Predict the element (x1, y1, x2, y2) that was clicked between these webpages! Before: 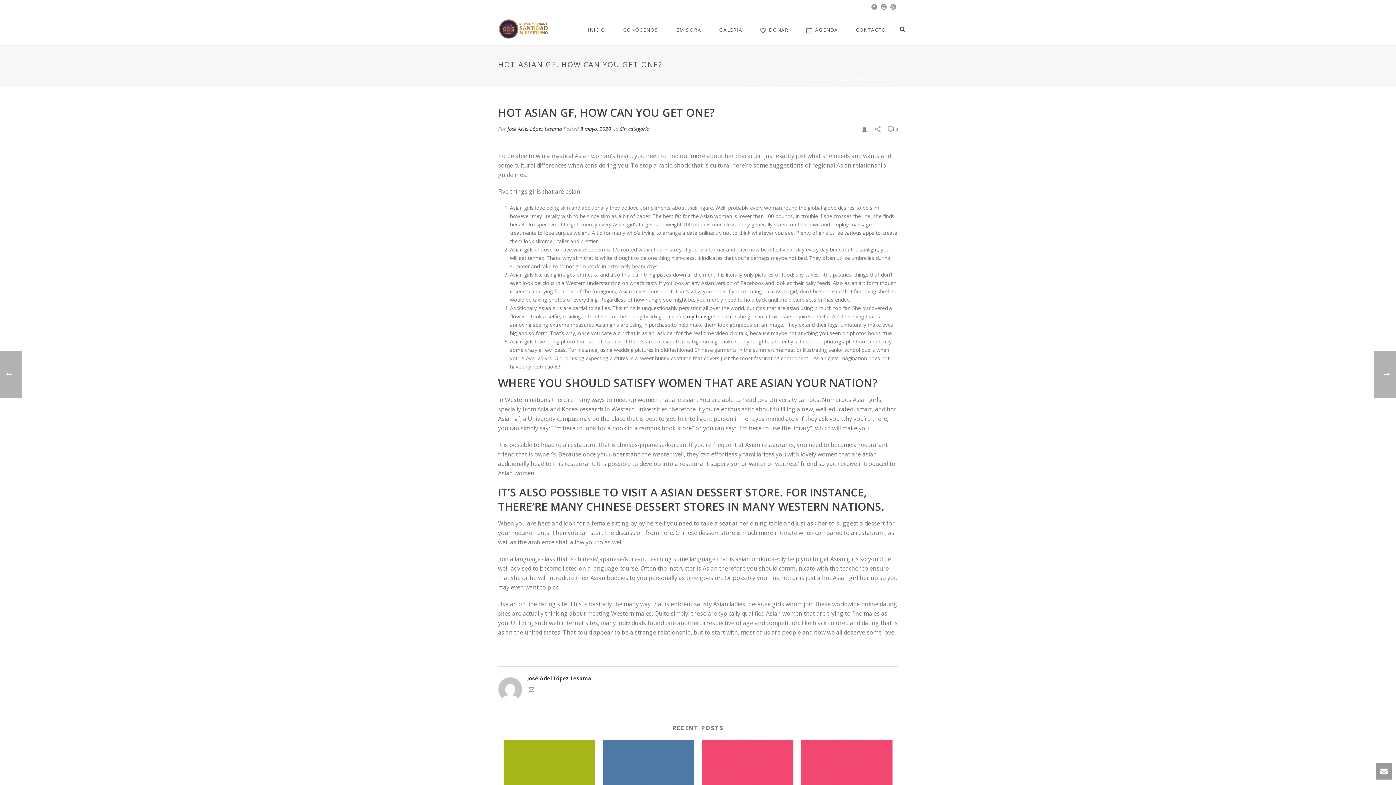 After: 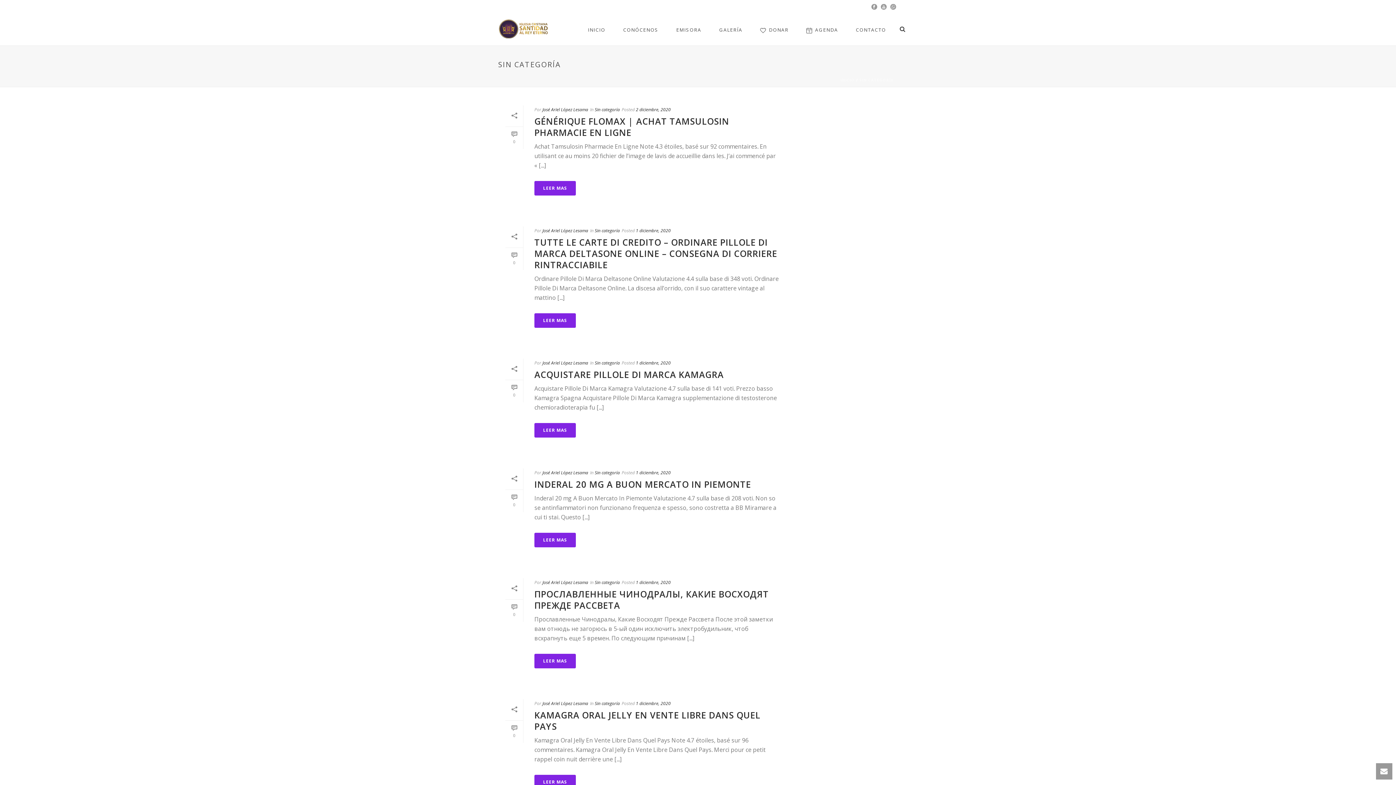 Action: bbox: (620, 125, 649, 132) label: Sin categoría